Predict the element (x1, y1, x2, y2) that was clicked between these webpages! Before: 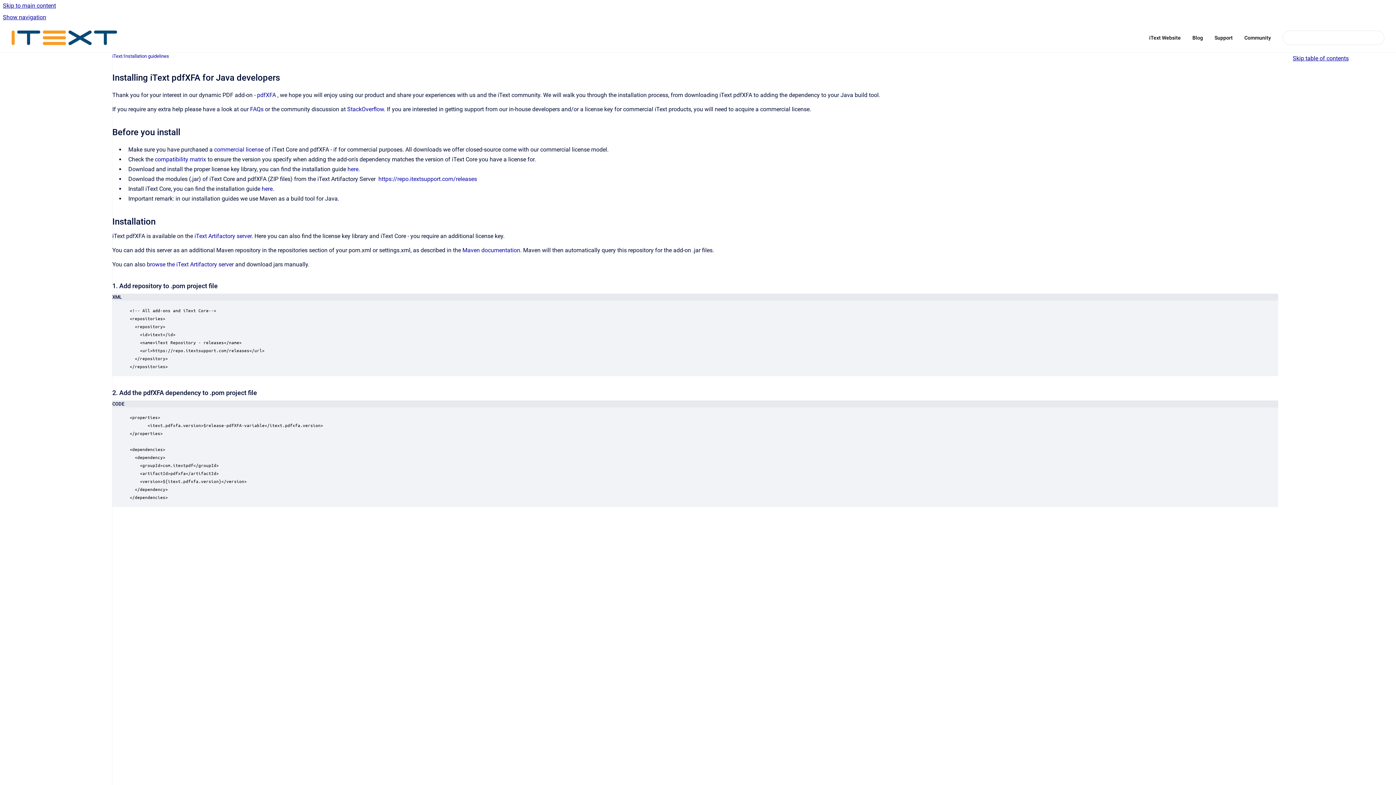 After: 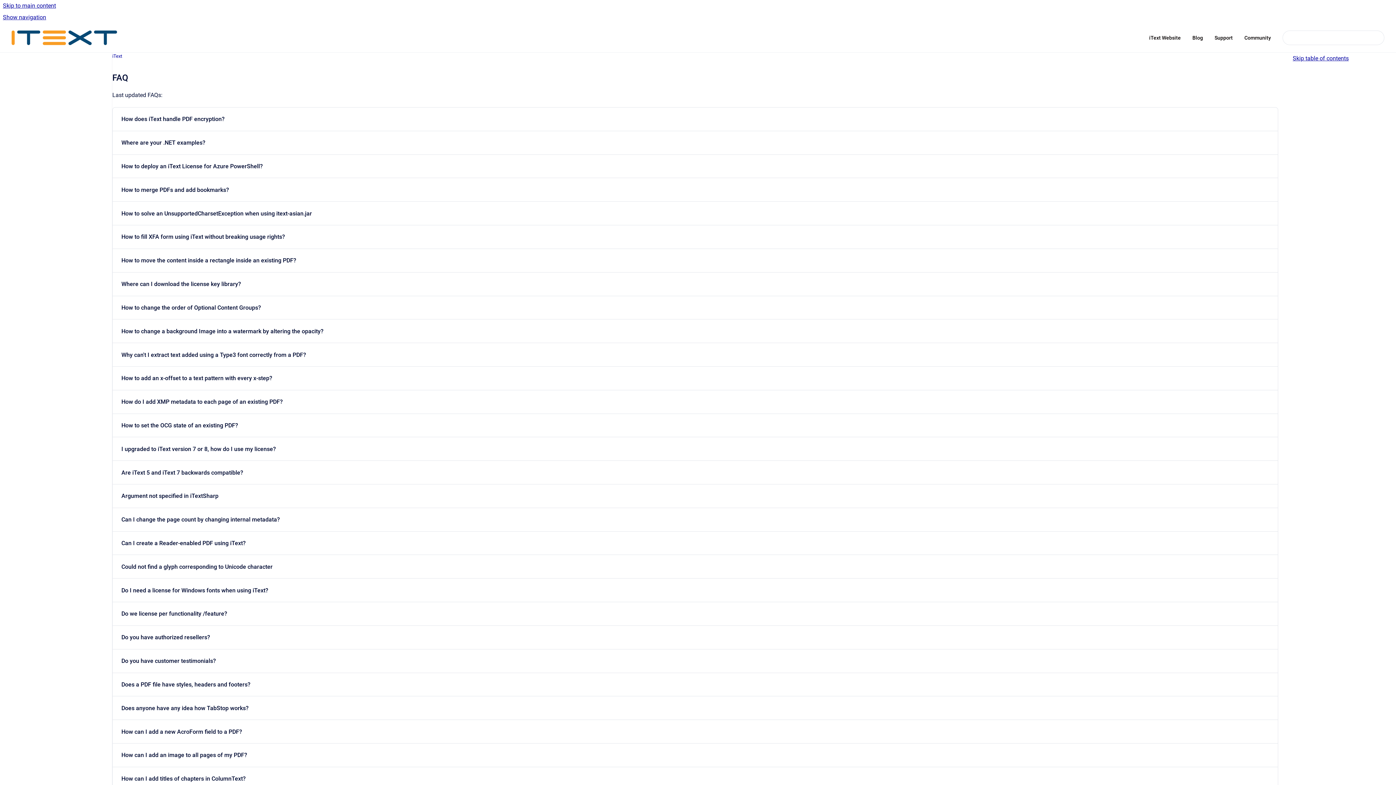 Action: bbox: (250, 105, 263, 112) label: FAQs